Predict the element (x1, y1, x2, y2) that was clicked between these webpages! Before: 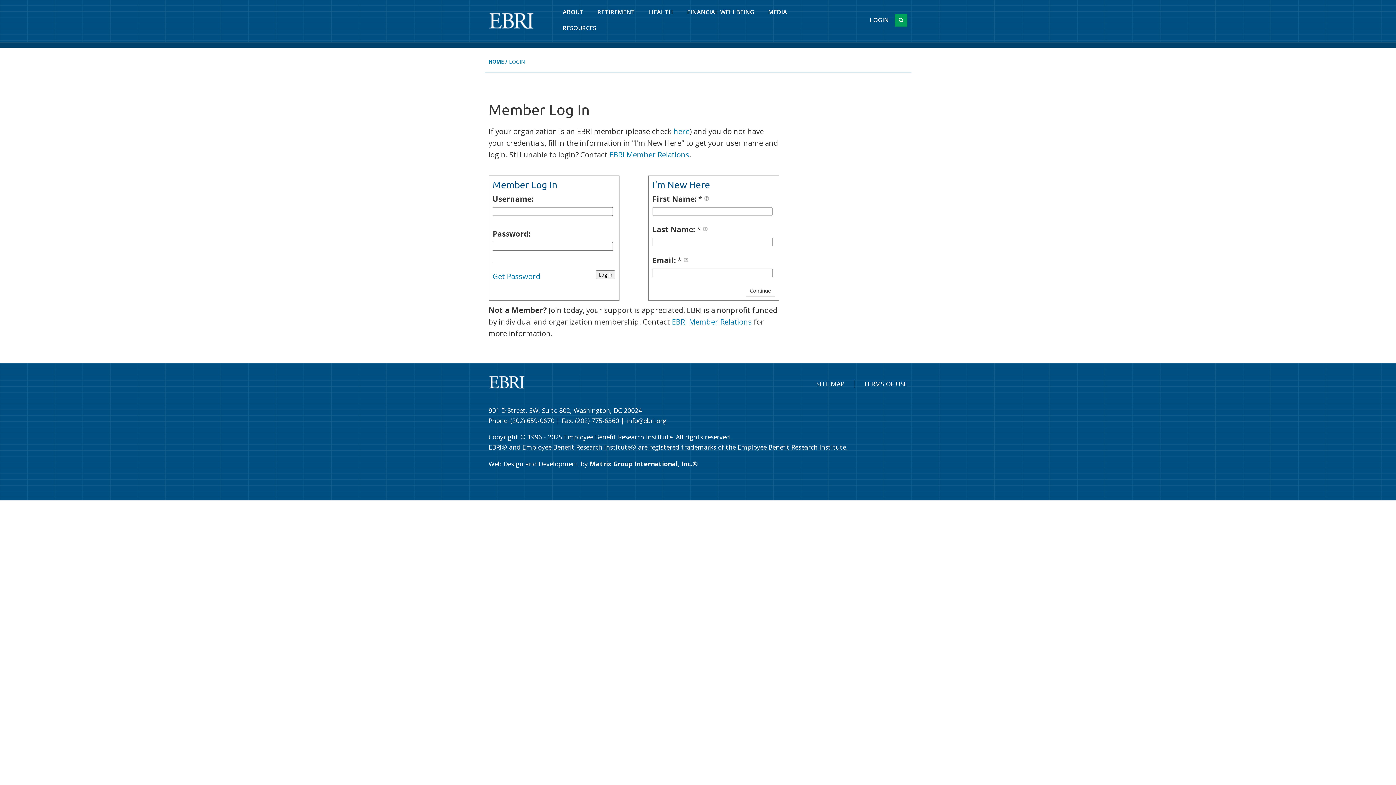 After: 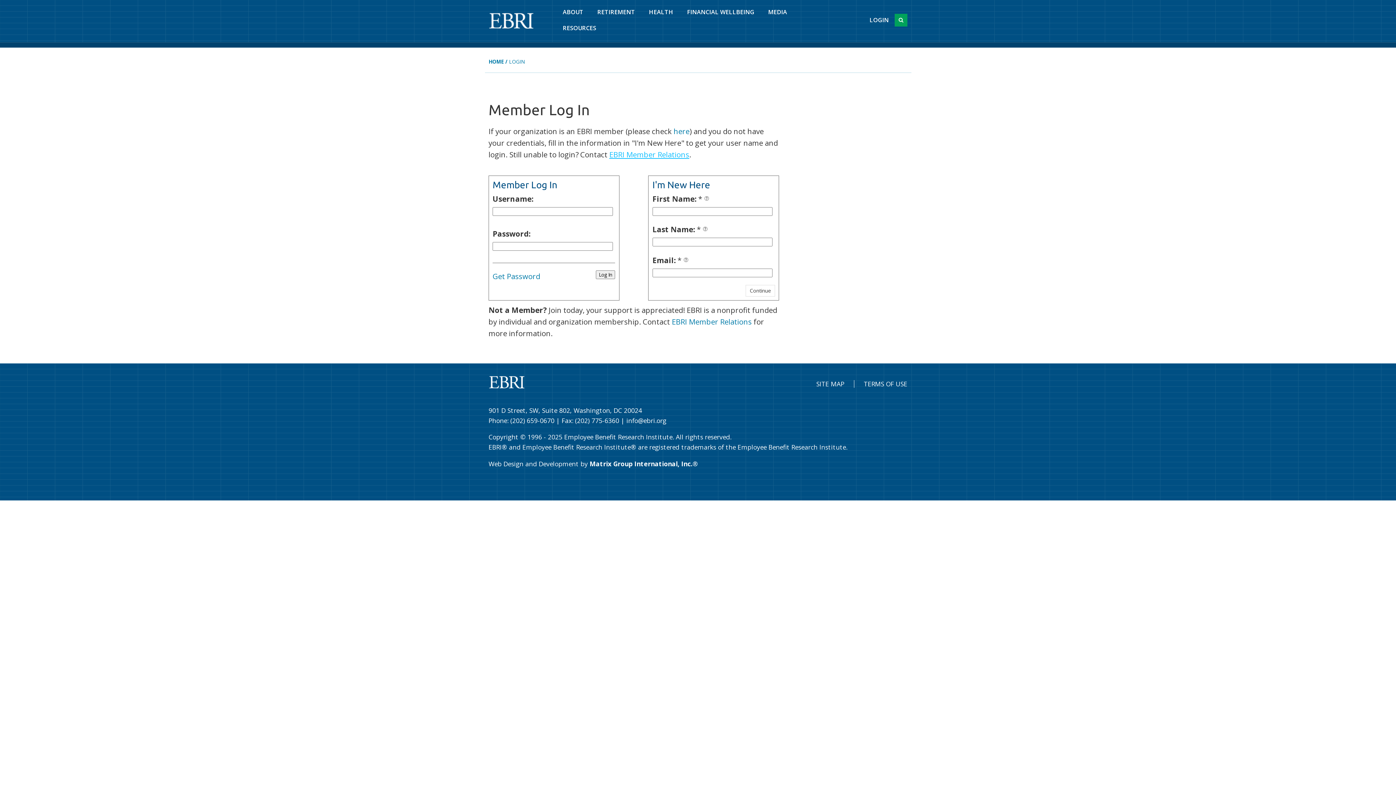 Action: bbox: (609, 149, 689, 159) label: EBRI Member Relations